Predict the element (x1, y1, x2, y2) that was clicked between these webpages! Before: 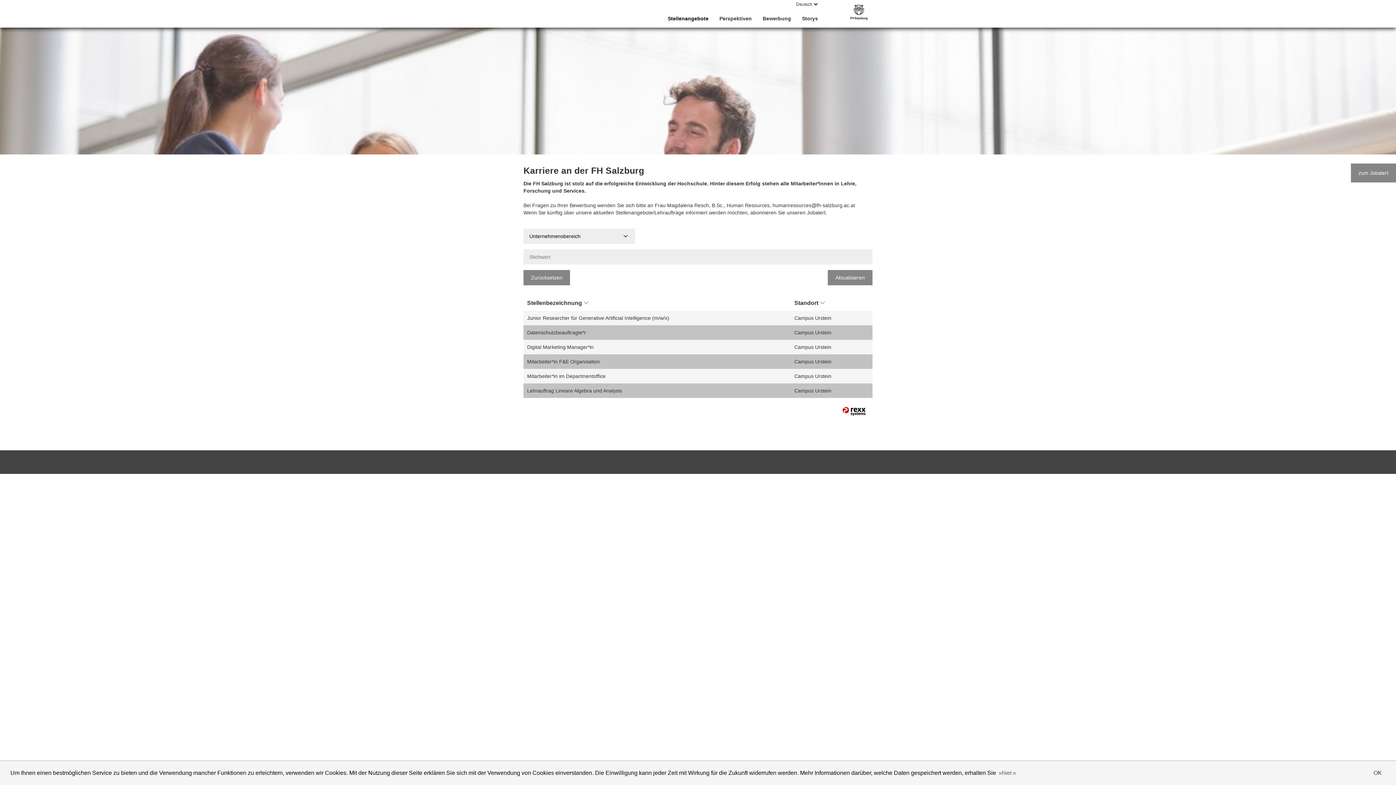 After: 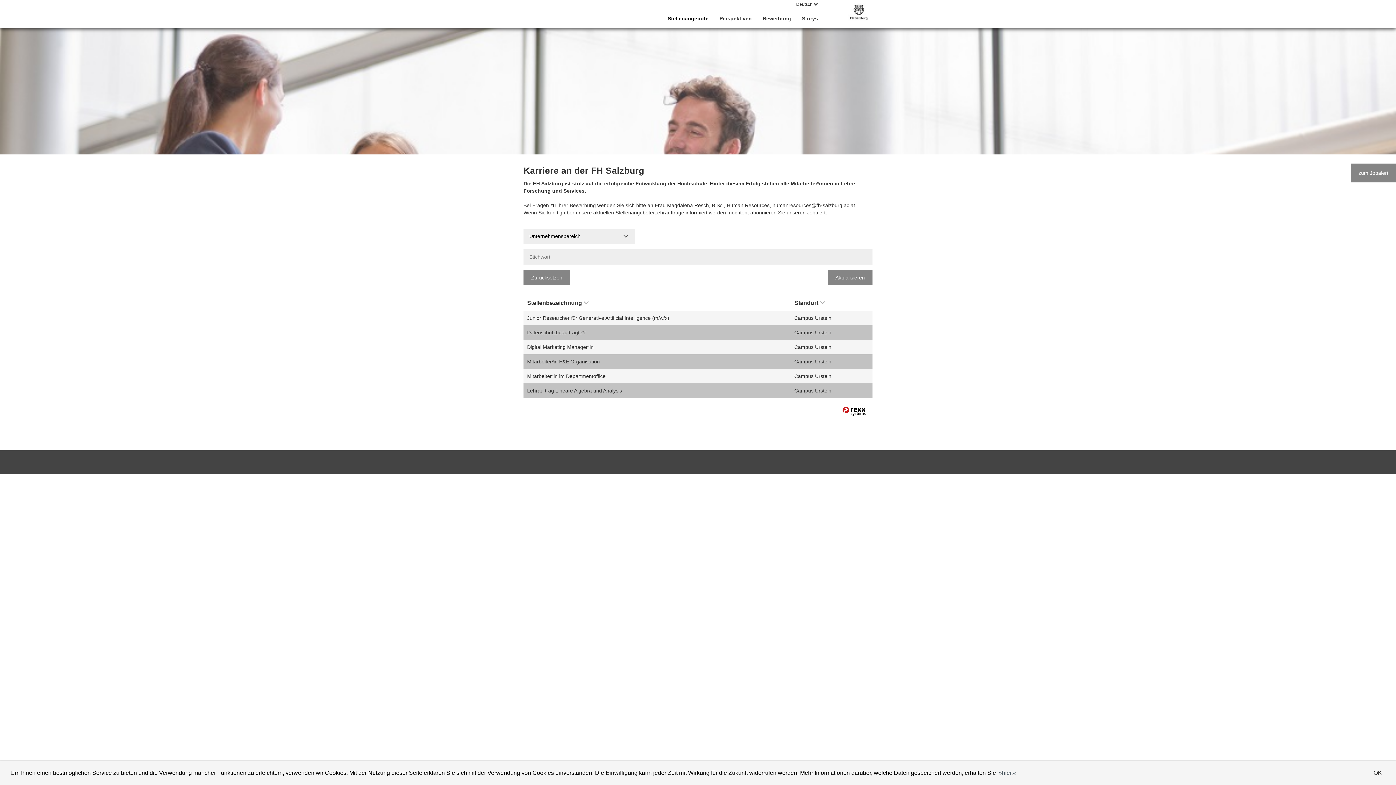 Action: label: Aktualisieren bbox: (828, 270, 872, 285)